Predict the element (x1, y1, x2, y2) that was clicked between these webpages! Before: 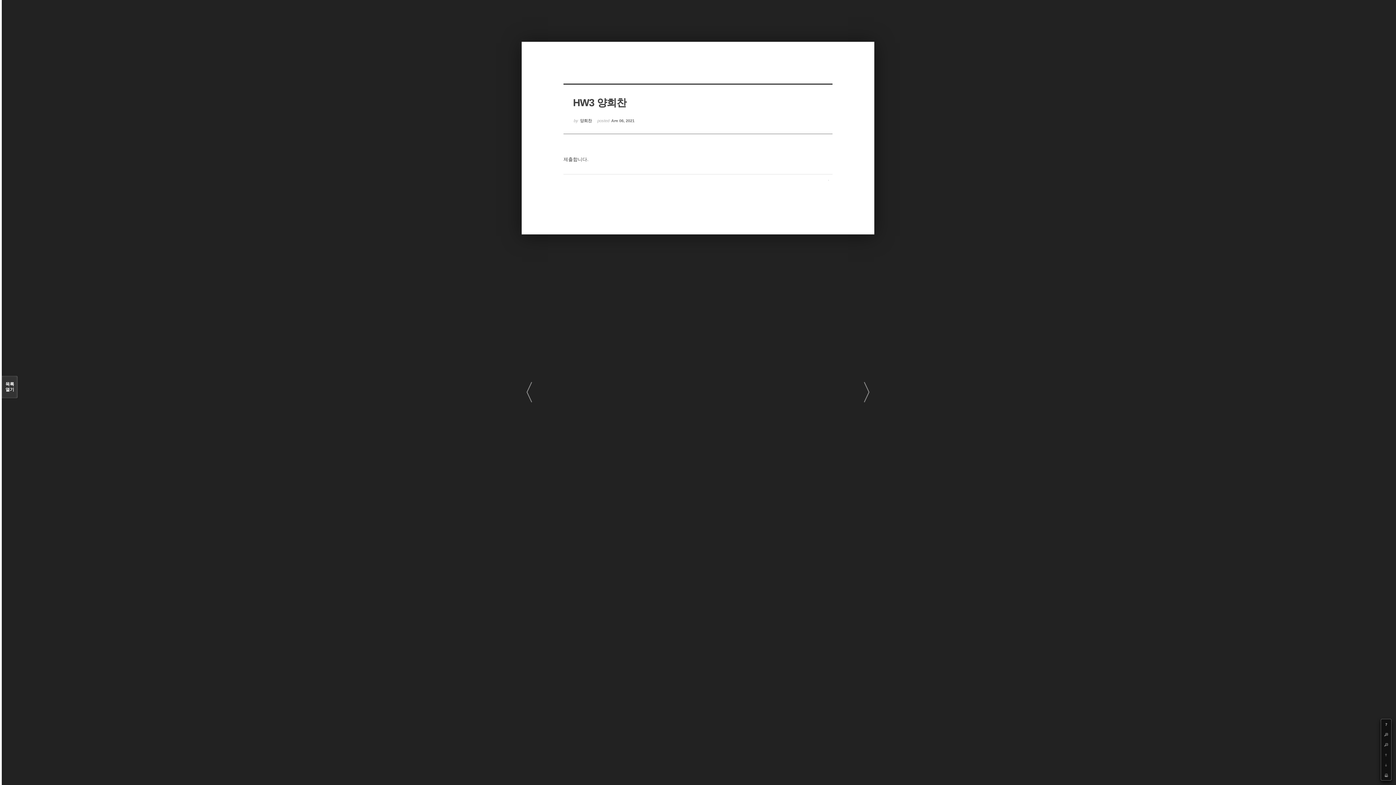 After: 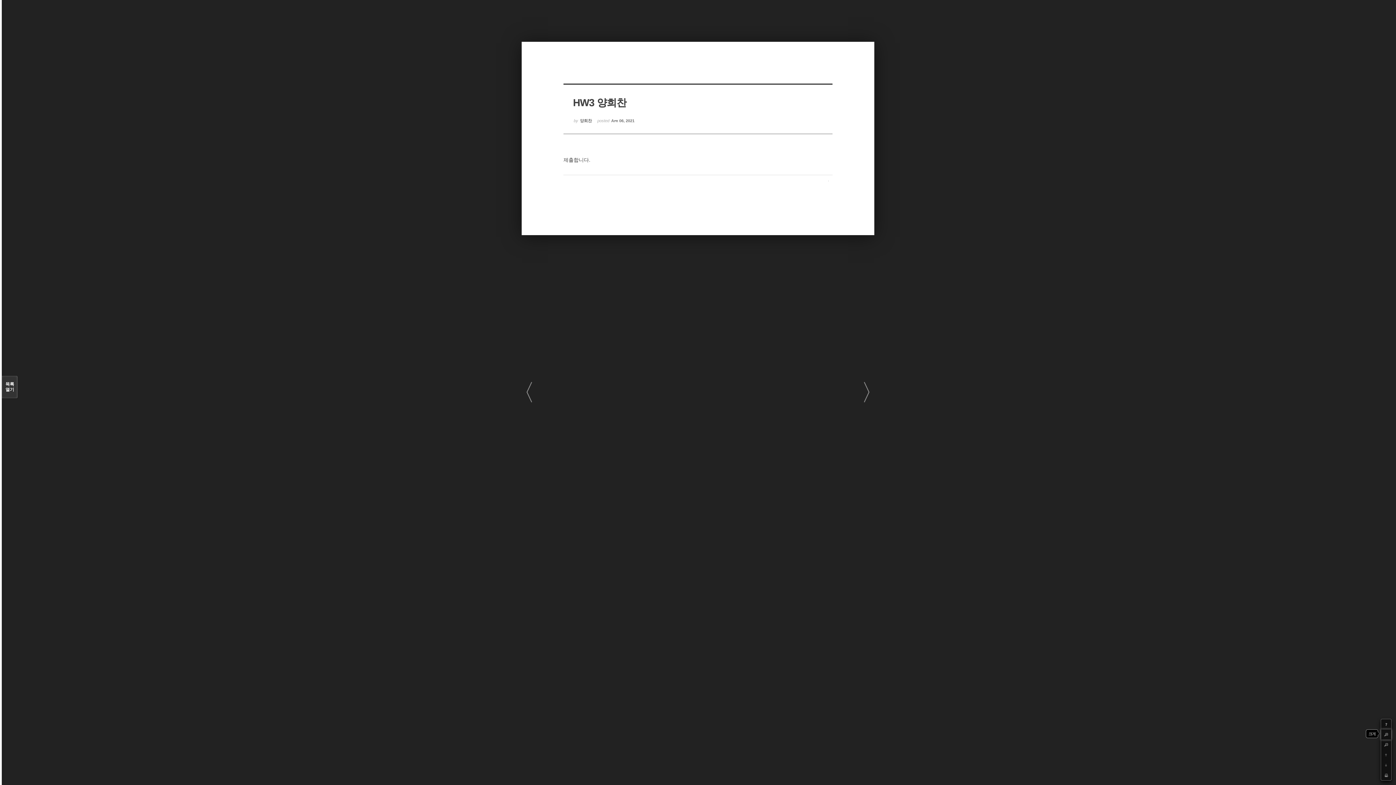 Action: label: + bbox: (1381, 729, 1391, 740)